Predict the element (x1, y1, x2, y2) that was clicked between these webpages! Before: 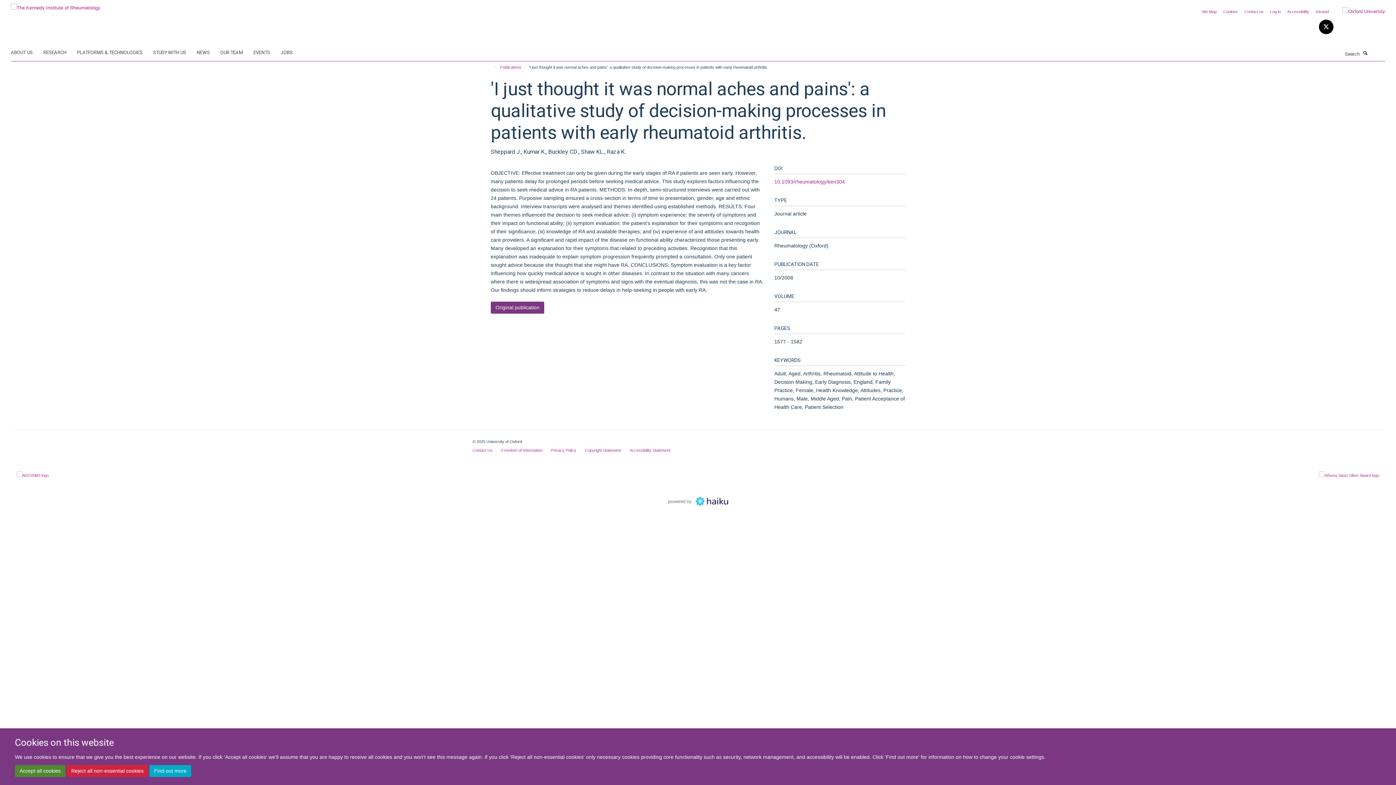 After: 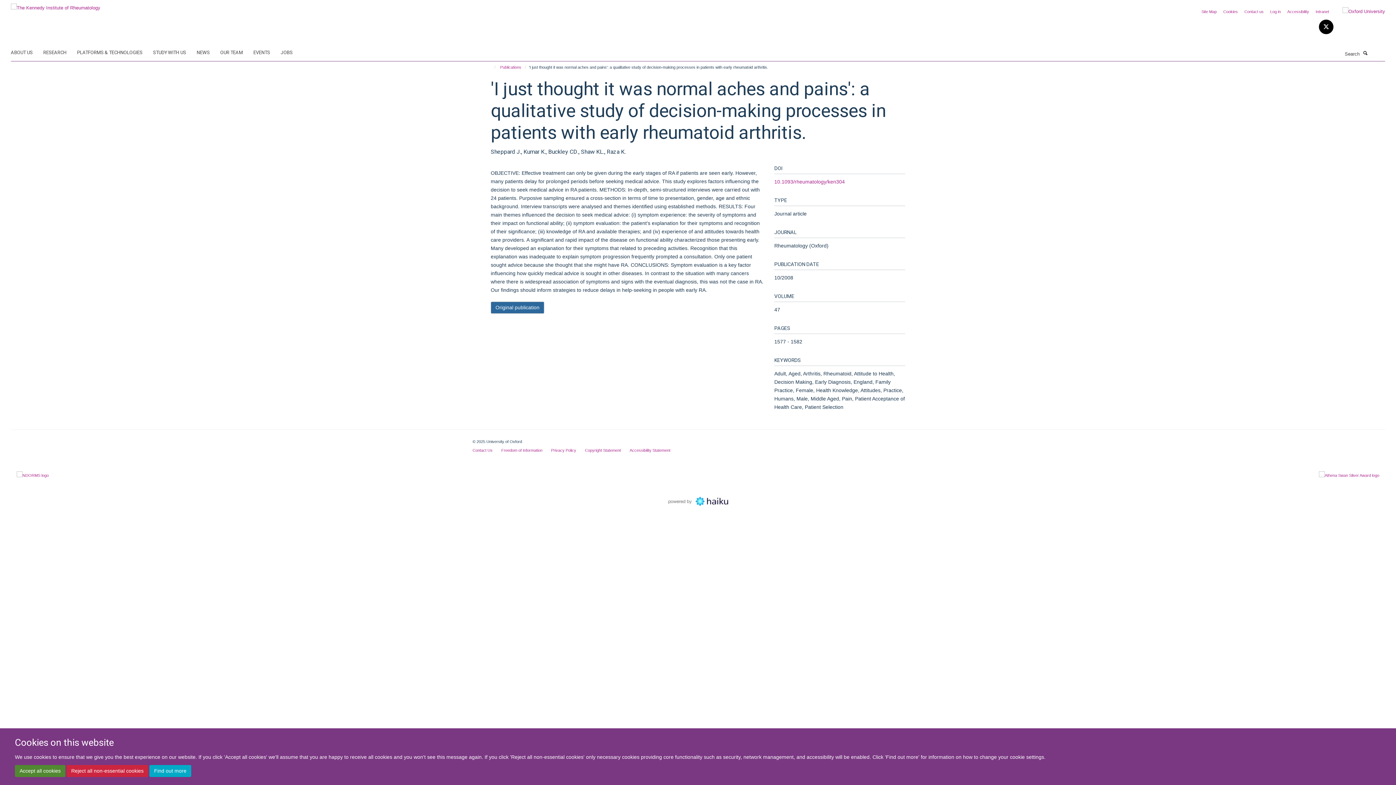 Action: bbox: (490, 301, 544, 313) label: Original publication